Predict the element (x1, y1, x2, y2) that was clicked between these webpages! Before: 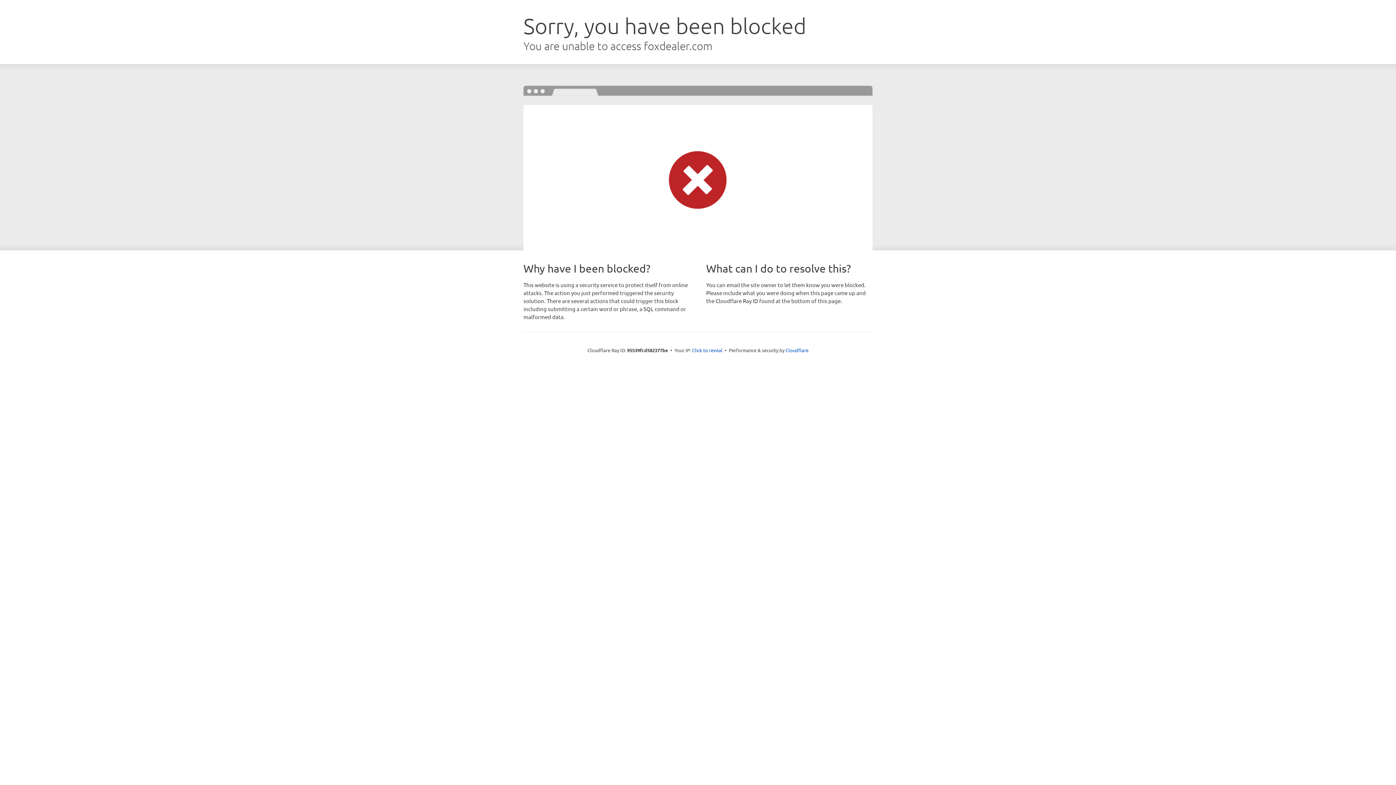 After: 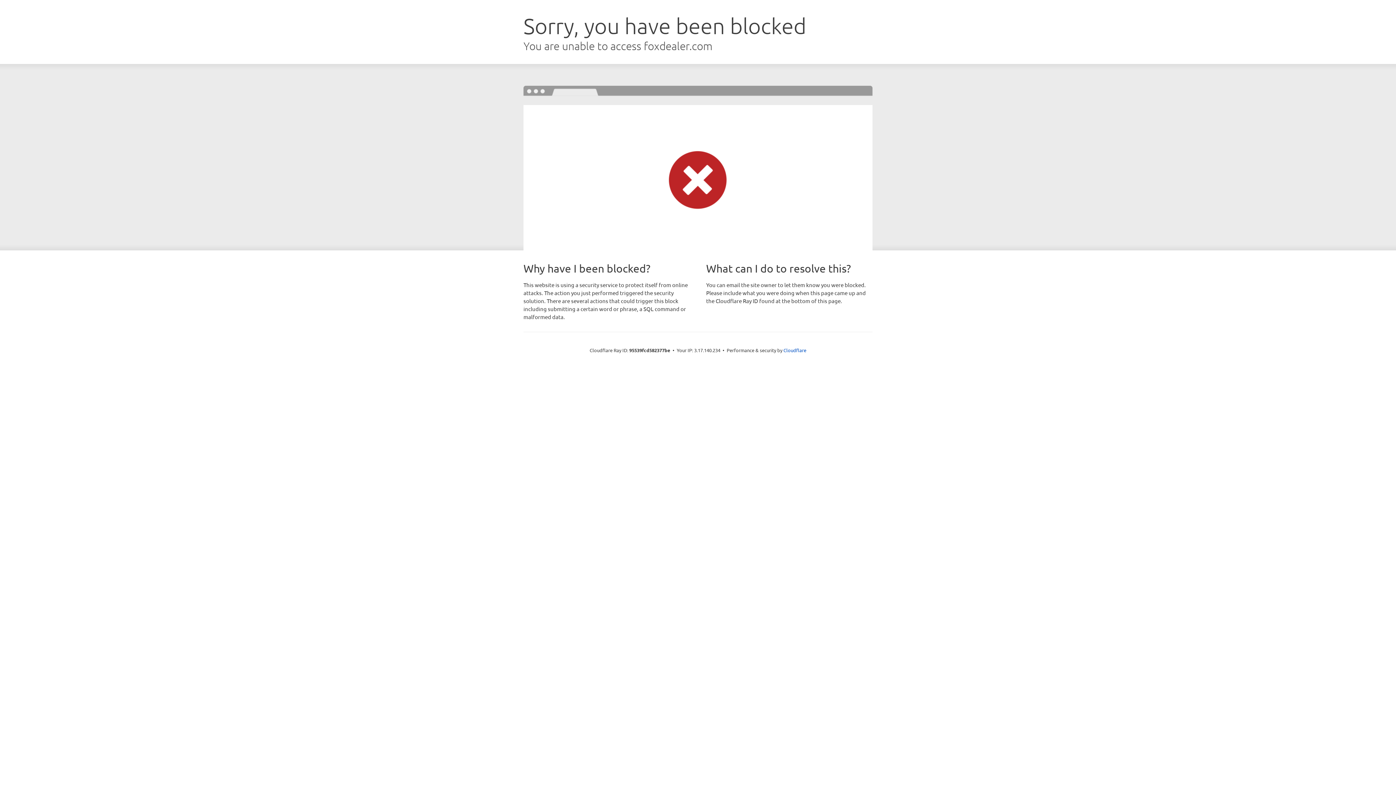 Action: bbox: (692, 346, 722, 353) label: Click to reveal